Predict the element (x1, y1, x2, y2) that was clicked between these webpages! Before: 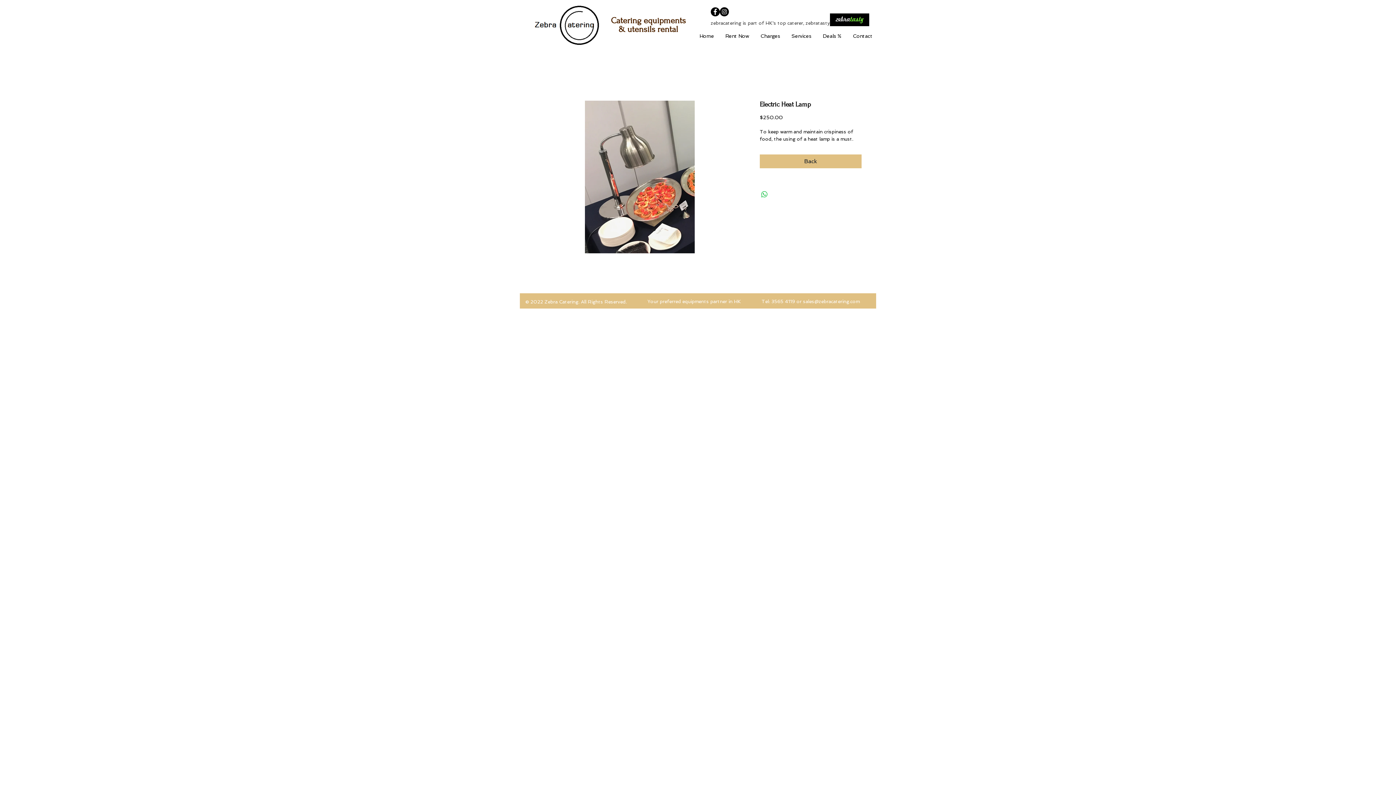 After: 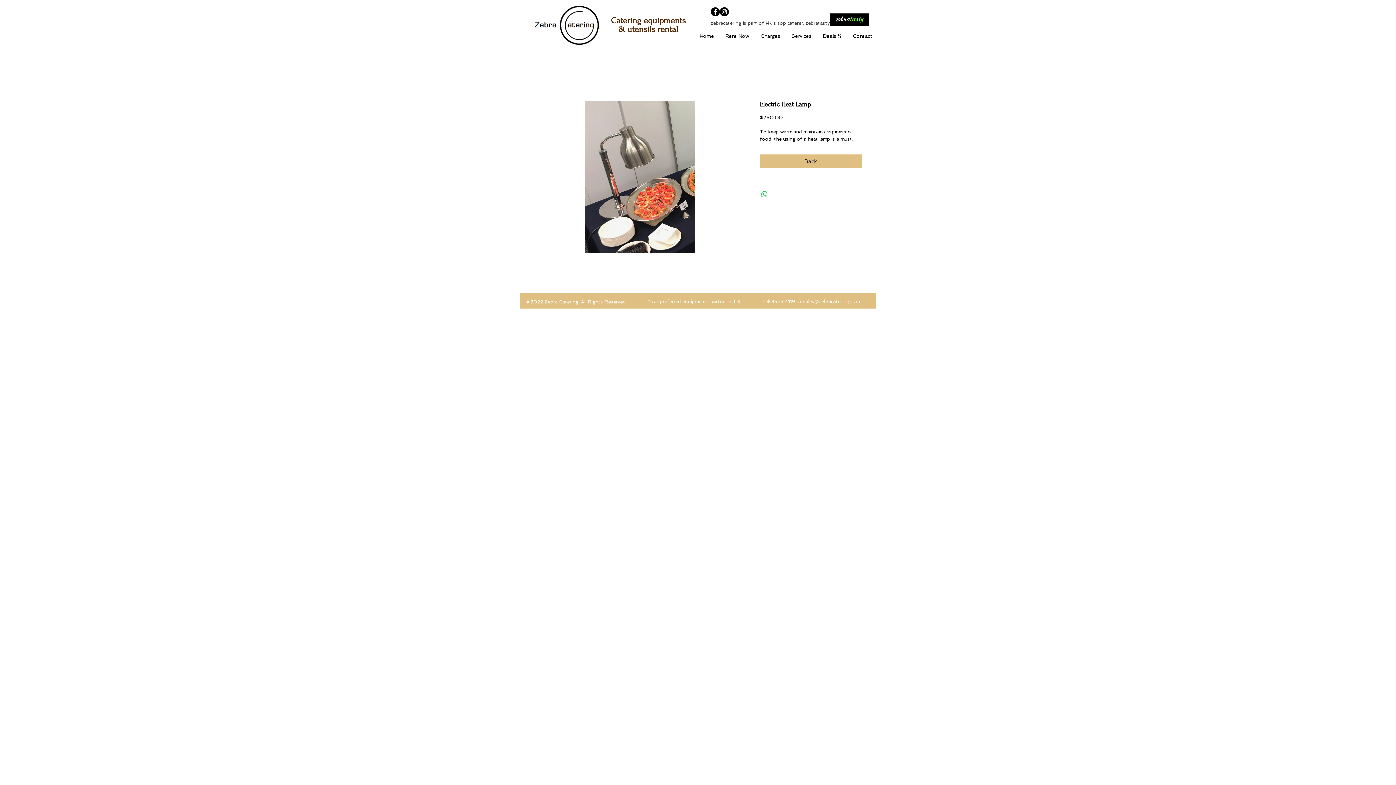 Action: bbox: (803, 298, 860, 304) label: sales@zebracatering.com